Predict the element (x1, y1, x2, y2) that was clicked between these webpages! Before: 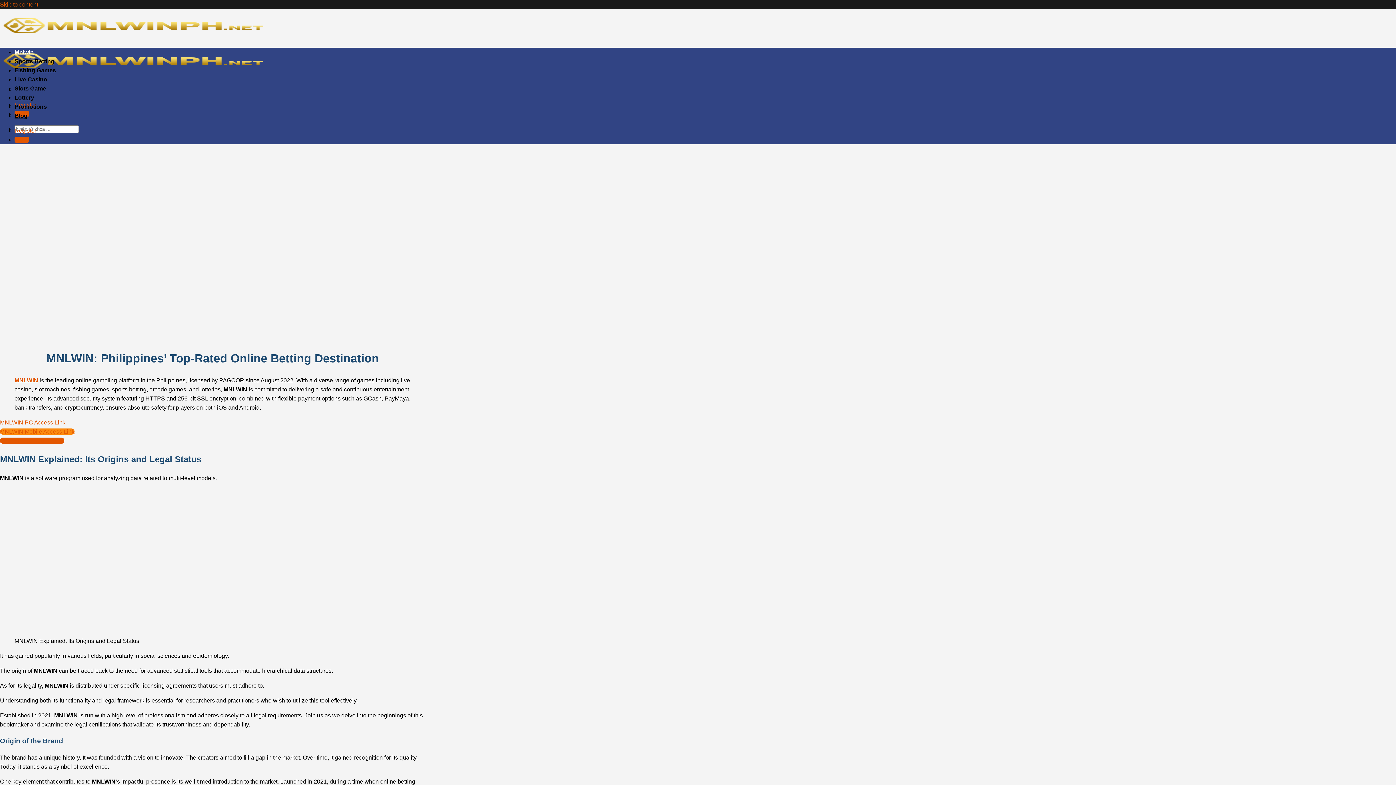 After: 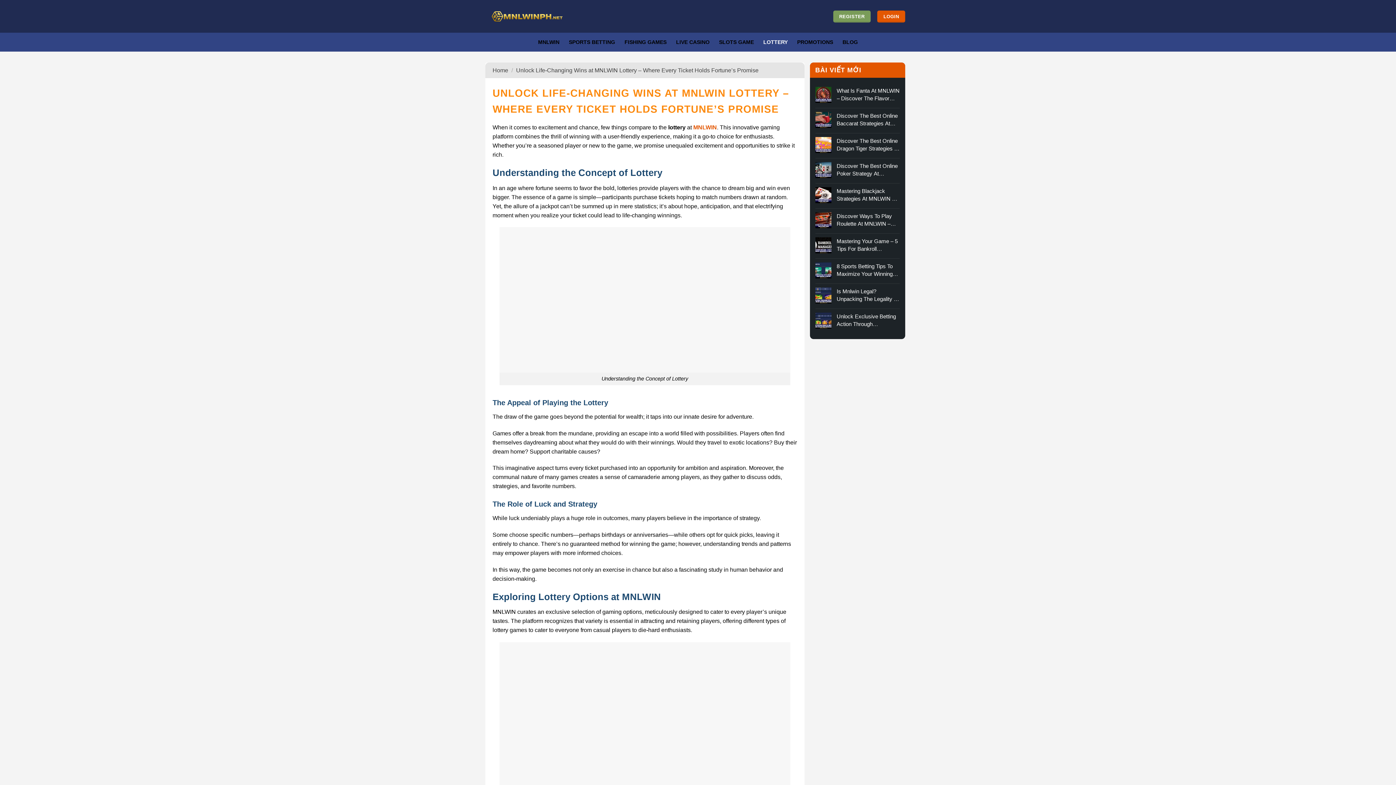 Action: label: Lottery bbox: (14, 94, 34, 100)